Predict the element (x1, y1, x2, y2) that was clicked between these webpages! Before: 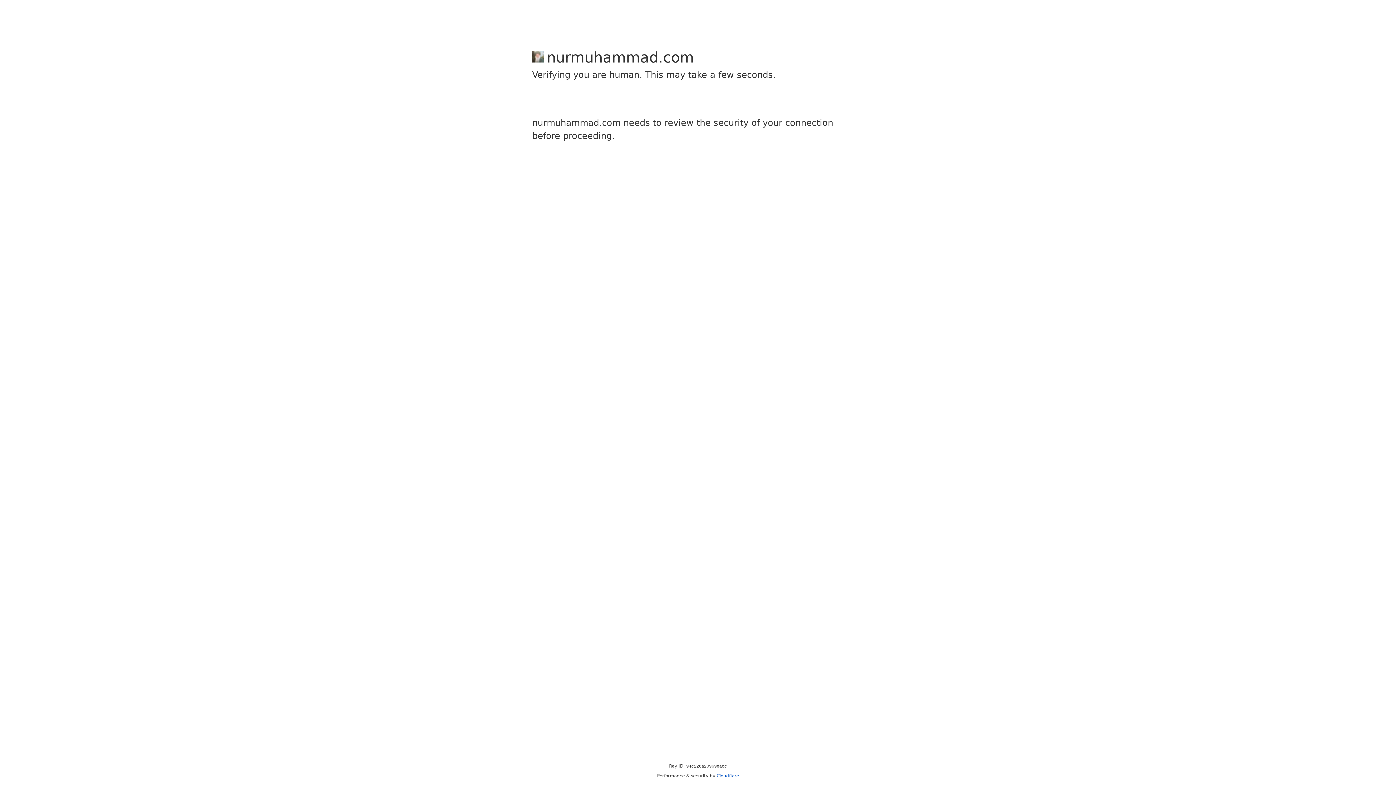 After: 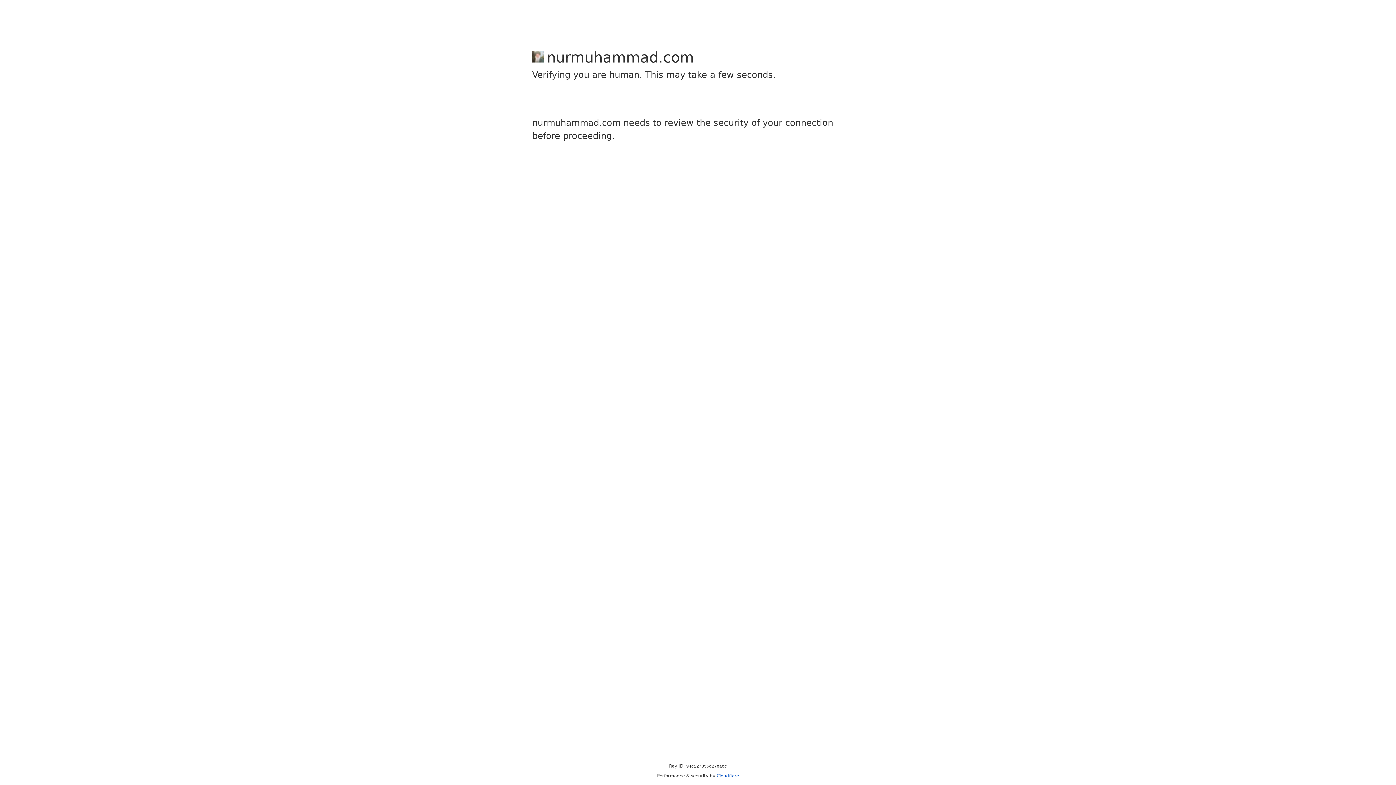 Action: bbox: (716, 773, 739, 778) label: Cloudflare